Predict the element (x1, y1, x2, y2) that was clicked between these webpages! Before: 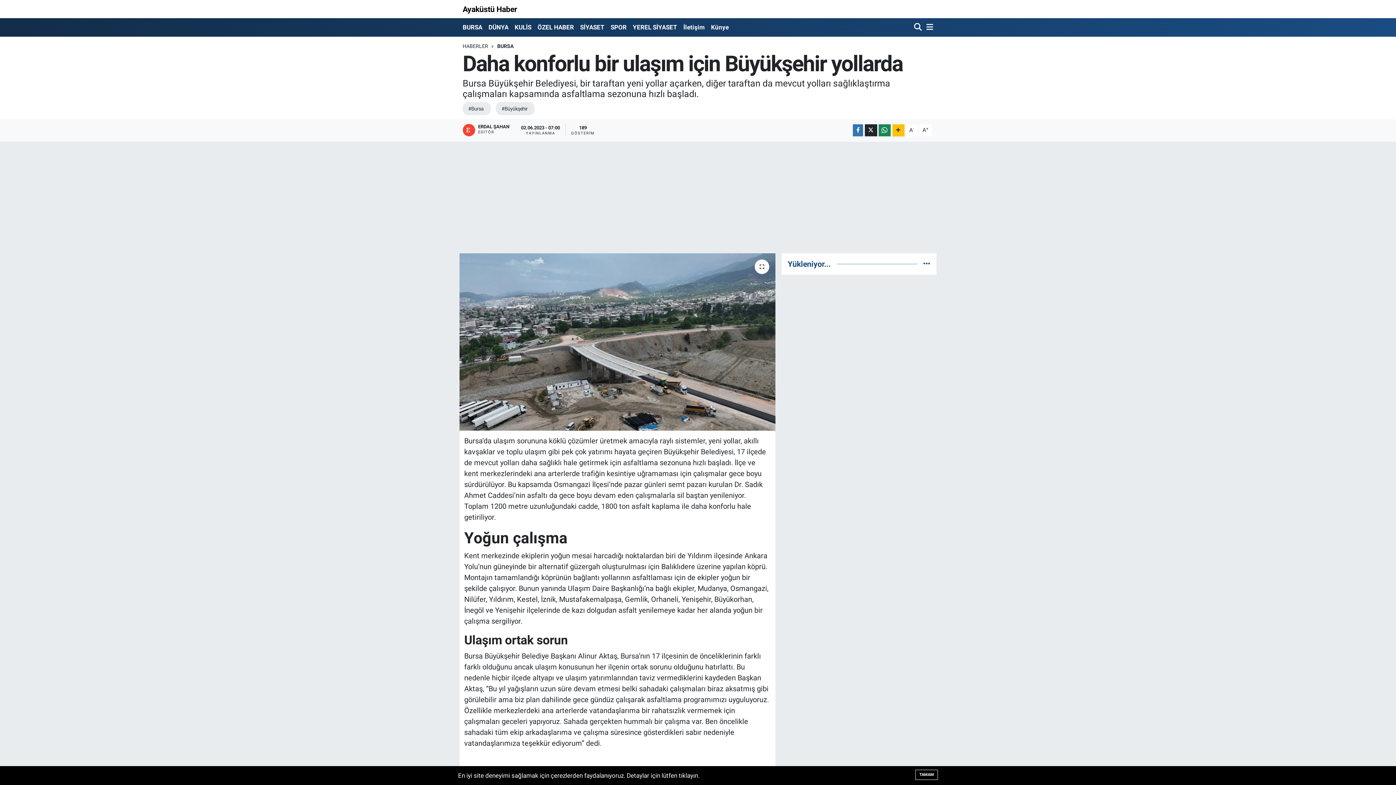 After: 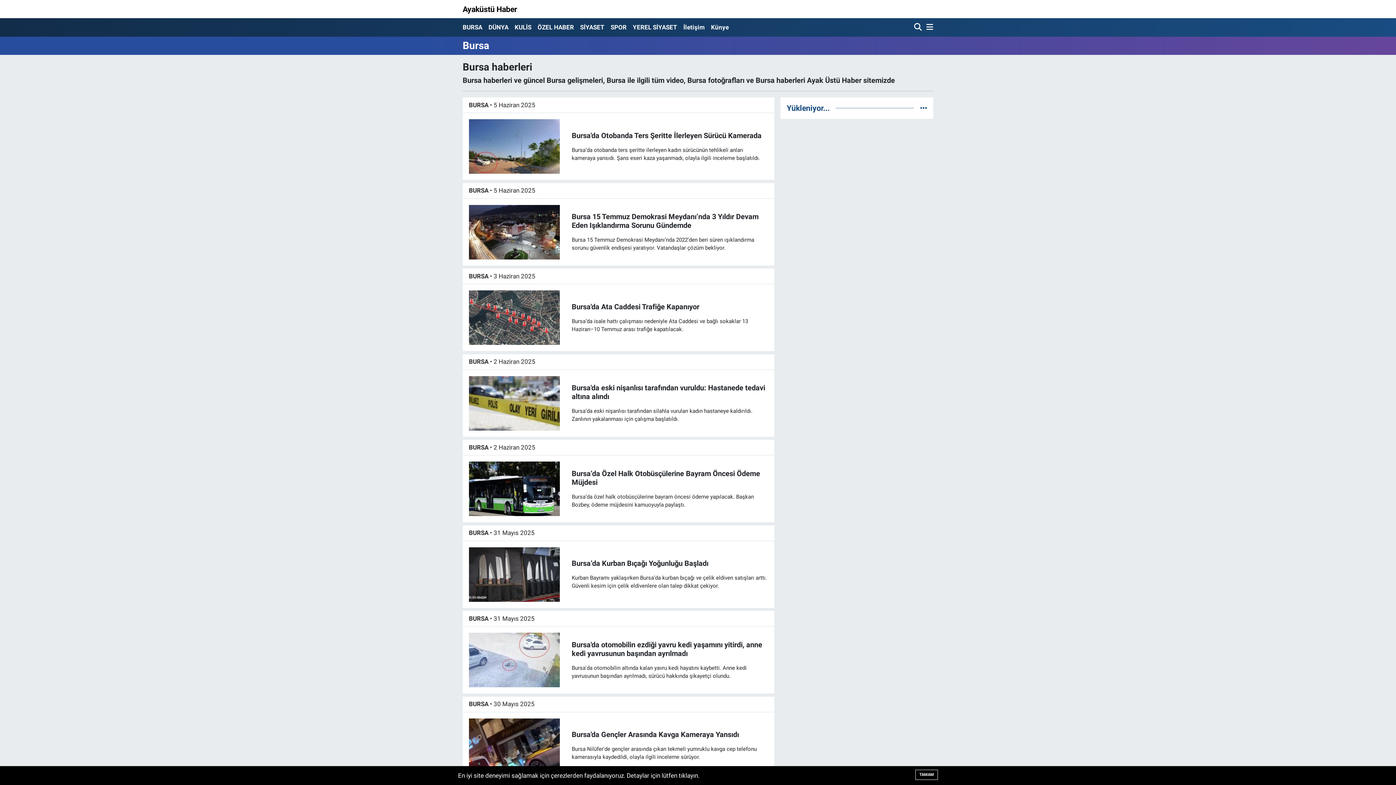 Action: label: #Bursa bbox: (462, 102, 491, 115)